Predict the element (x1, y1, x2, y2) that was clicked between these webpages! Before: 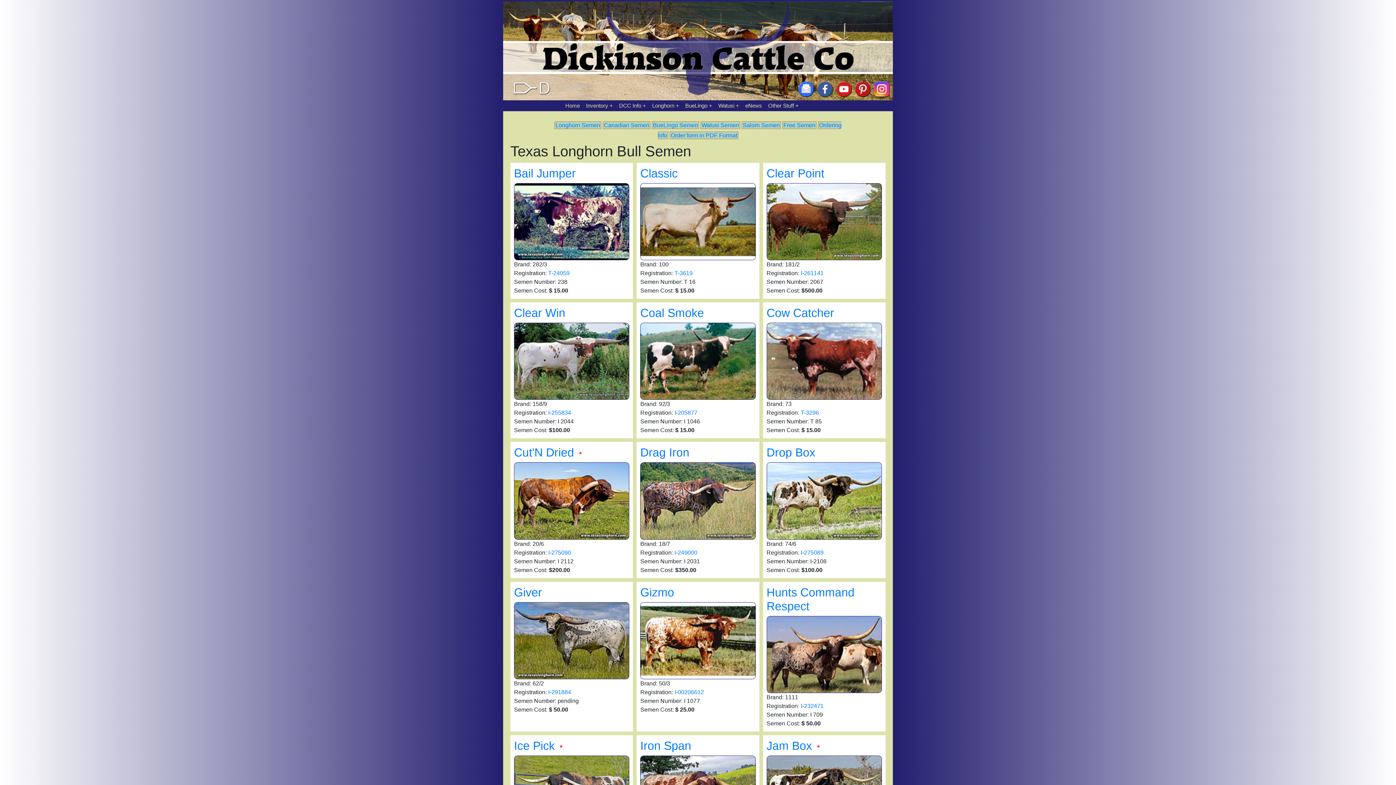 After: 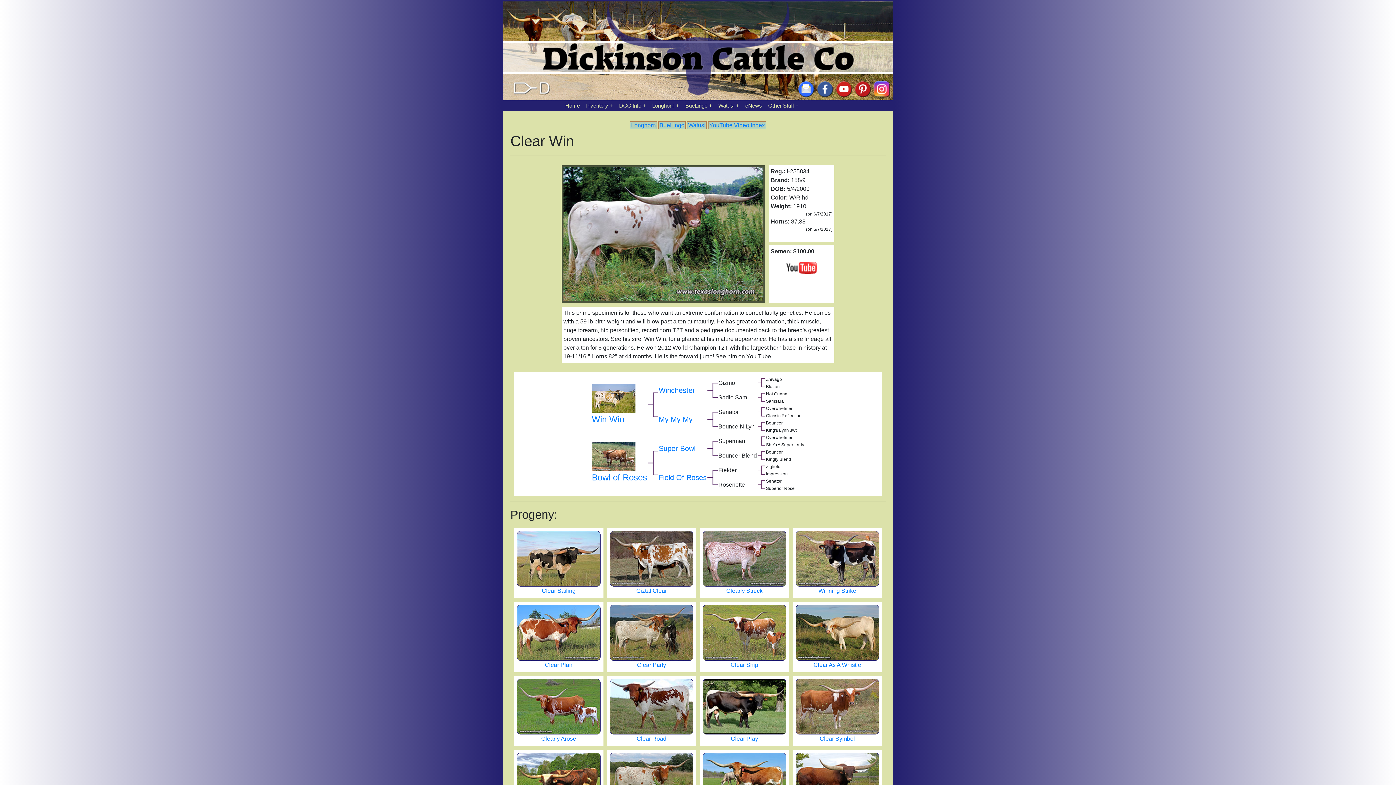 Action: bbox: (514, 306, 629, 320) label: Clear Win